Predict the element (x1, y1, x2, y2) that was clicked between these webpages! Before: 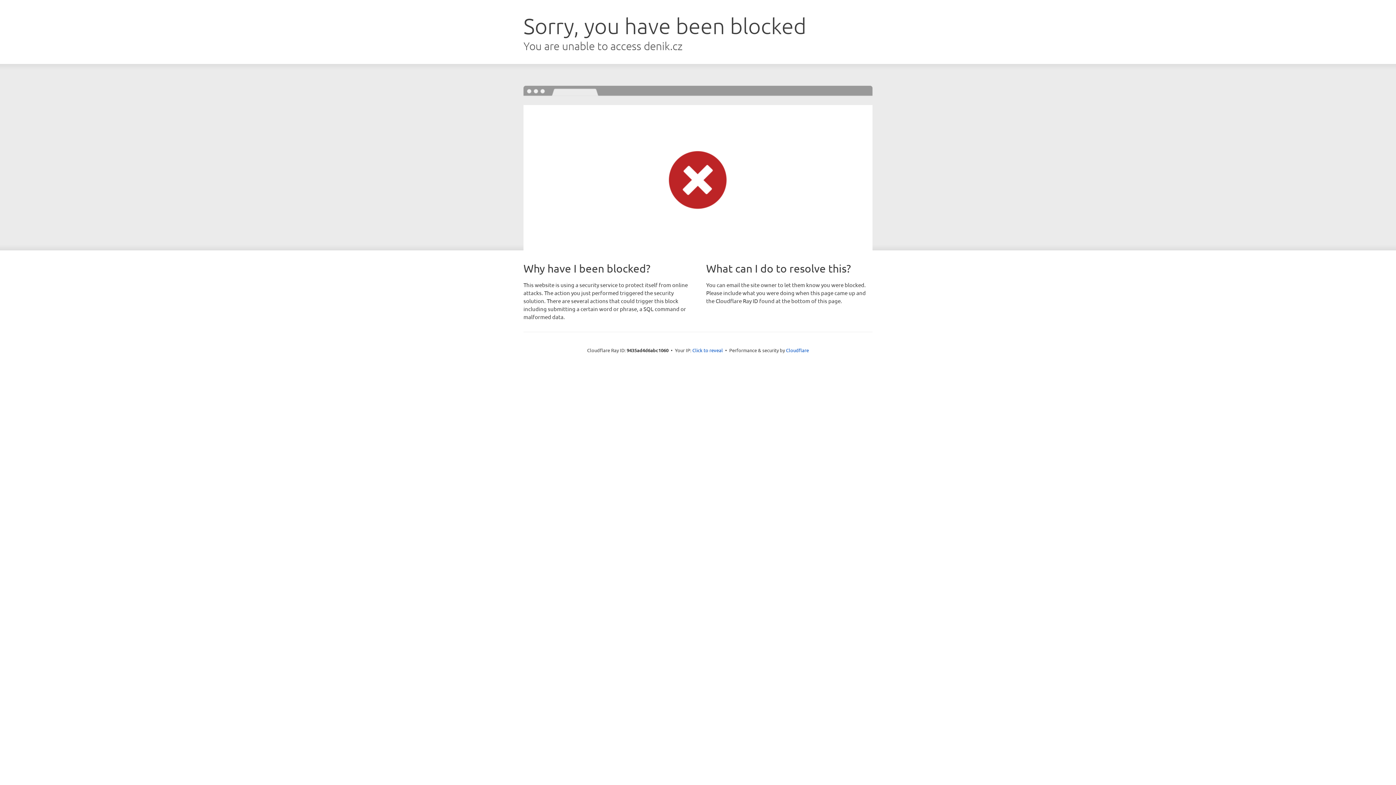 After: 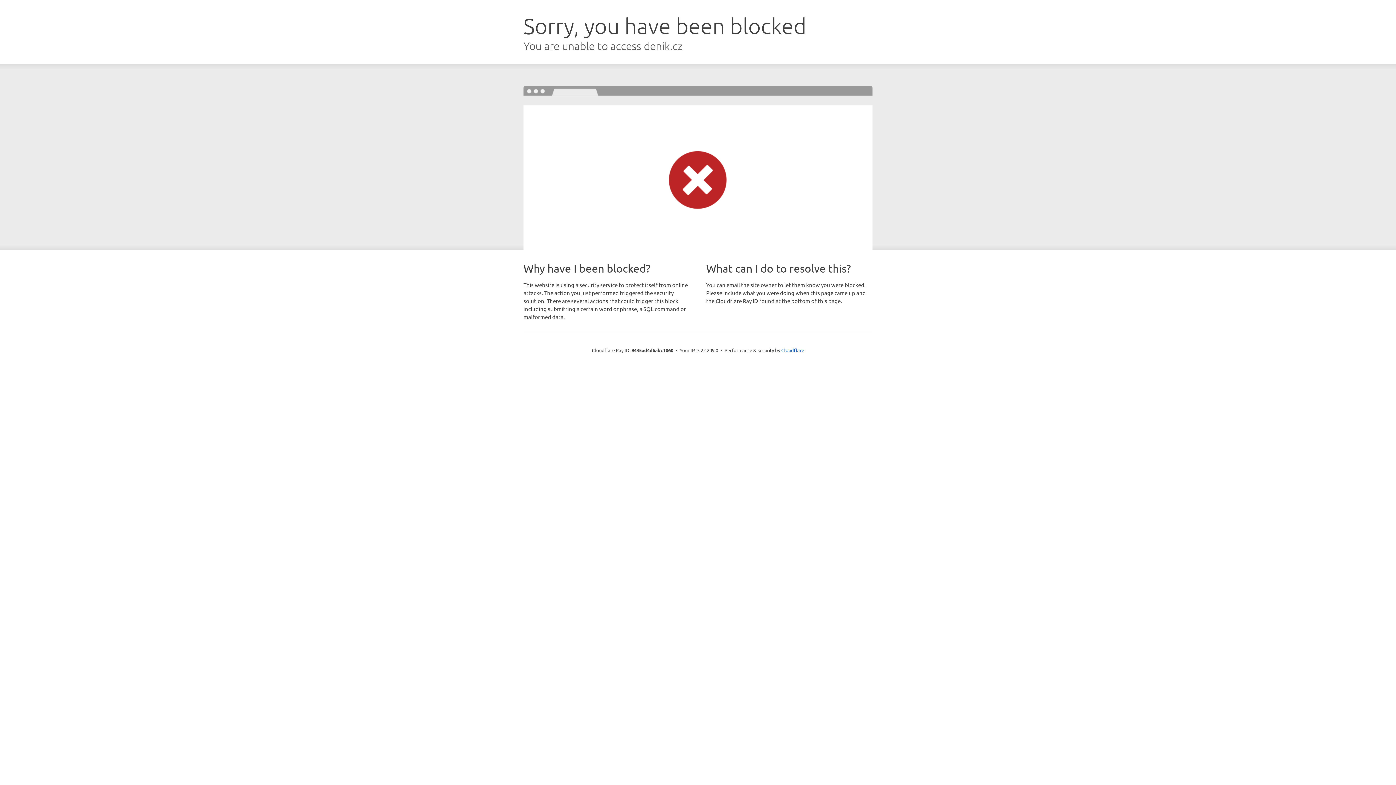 Action: label: Click to reveal bbox: (692, 346, 723, 353)